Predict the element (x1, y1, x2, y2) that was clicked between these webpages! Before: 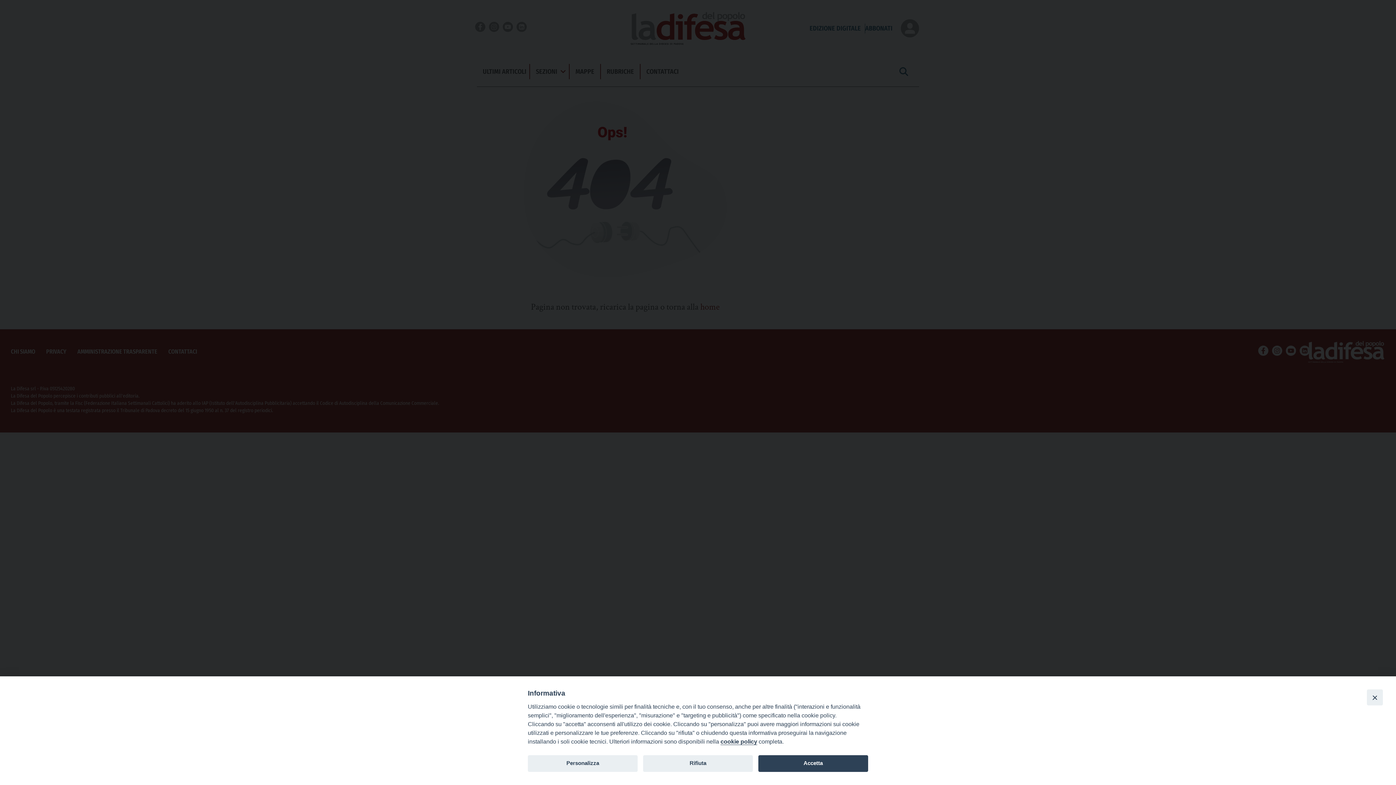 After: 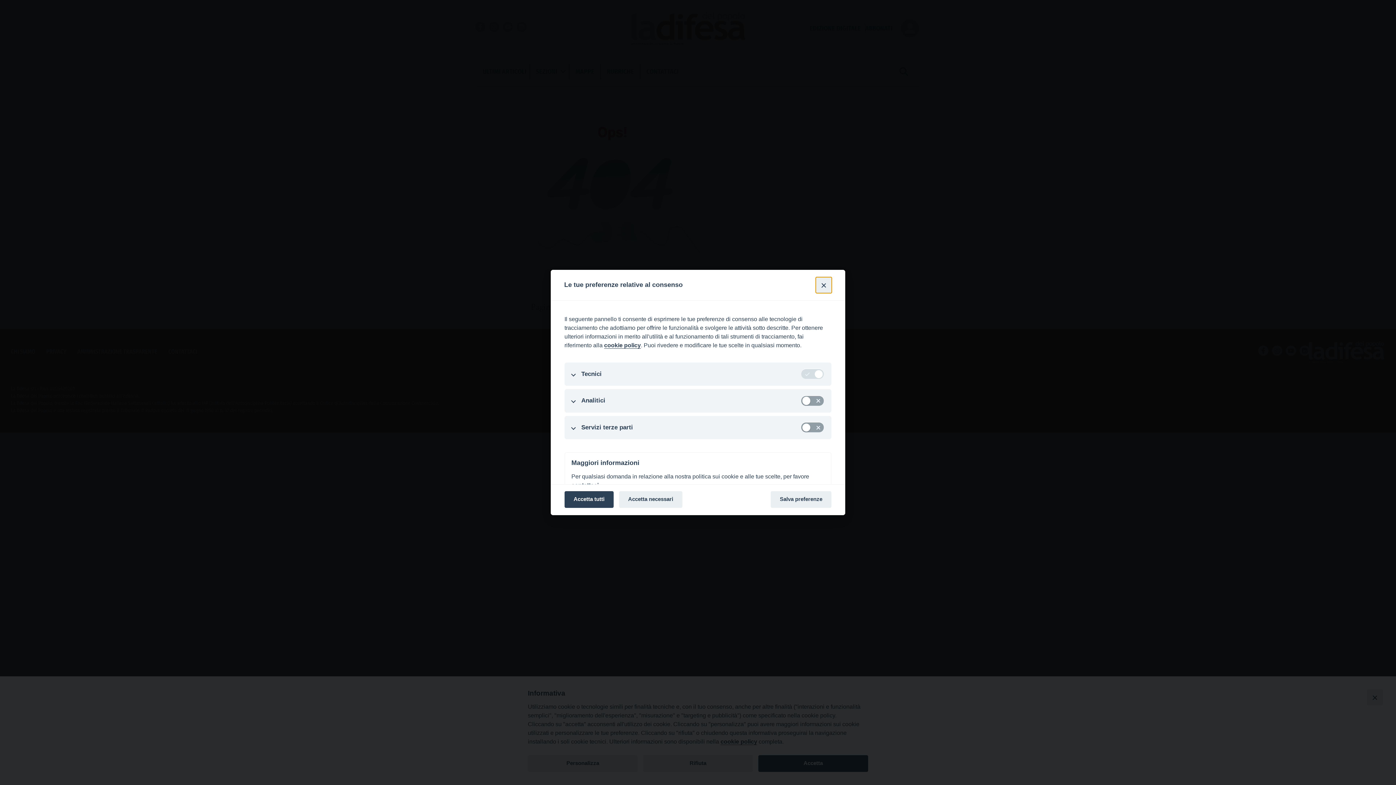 Action: bbox: (528, 755, 637, 772) label: Personalizza